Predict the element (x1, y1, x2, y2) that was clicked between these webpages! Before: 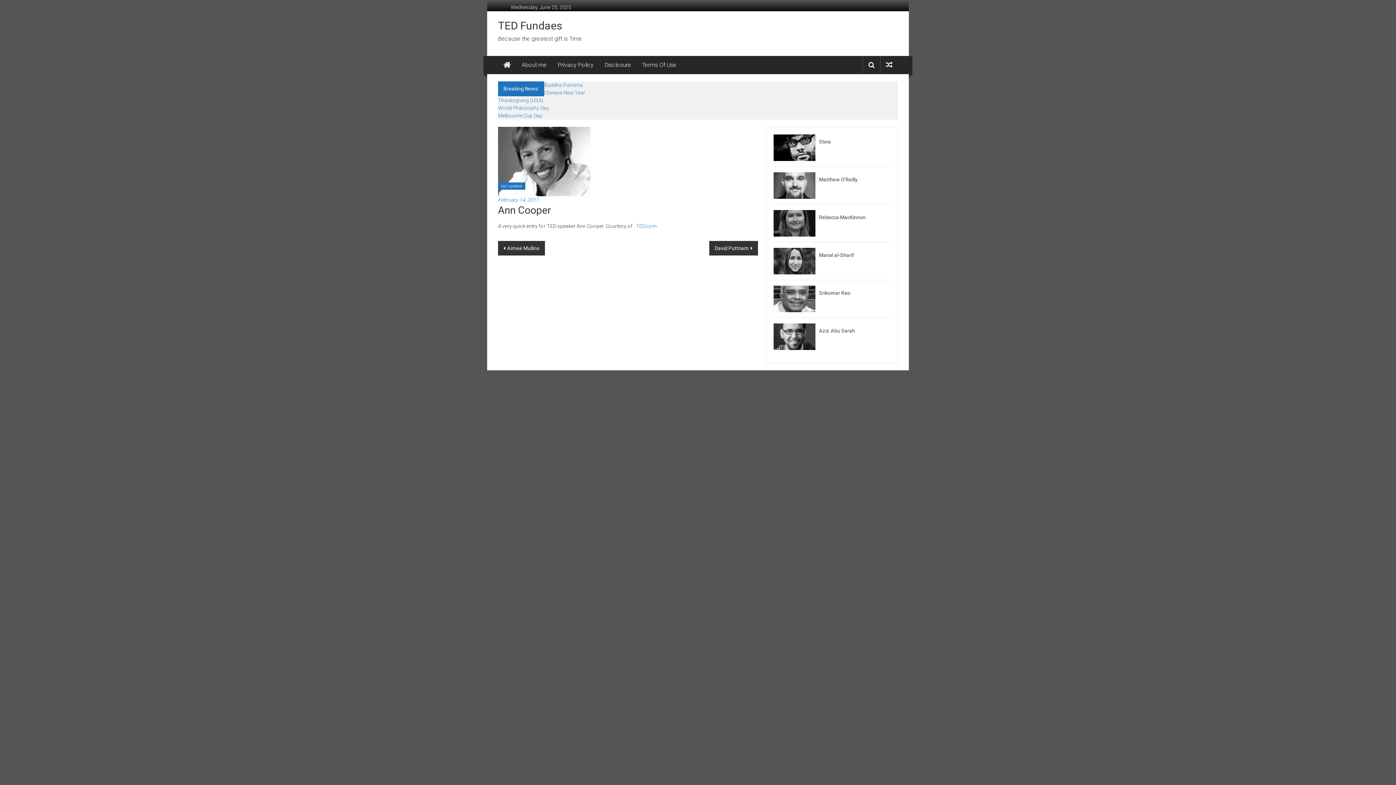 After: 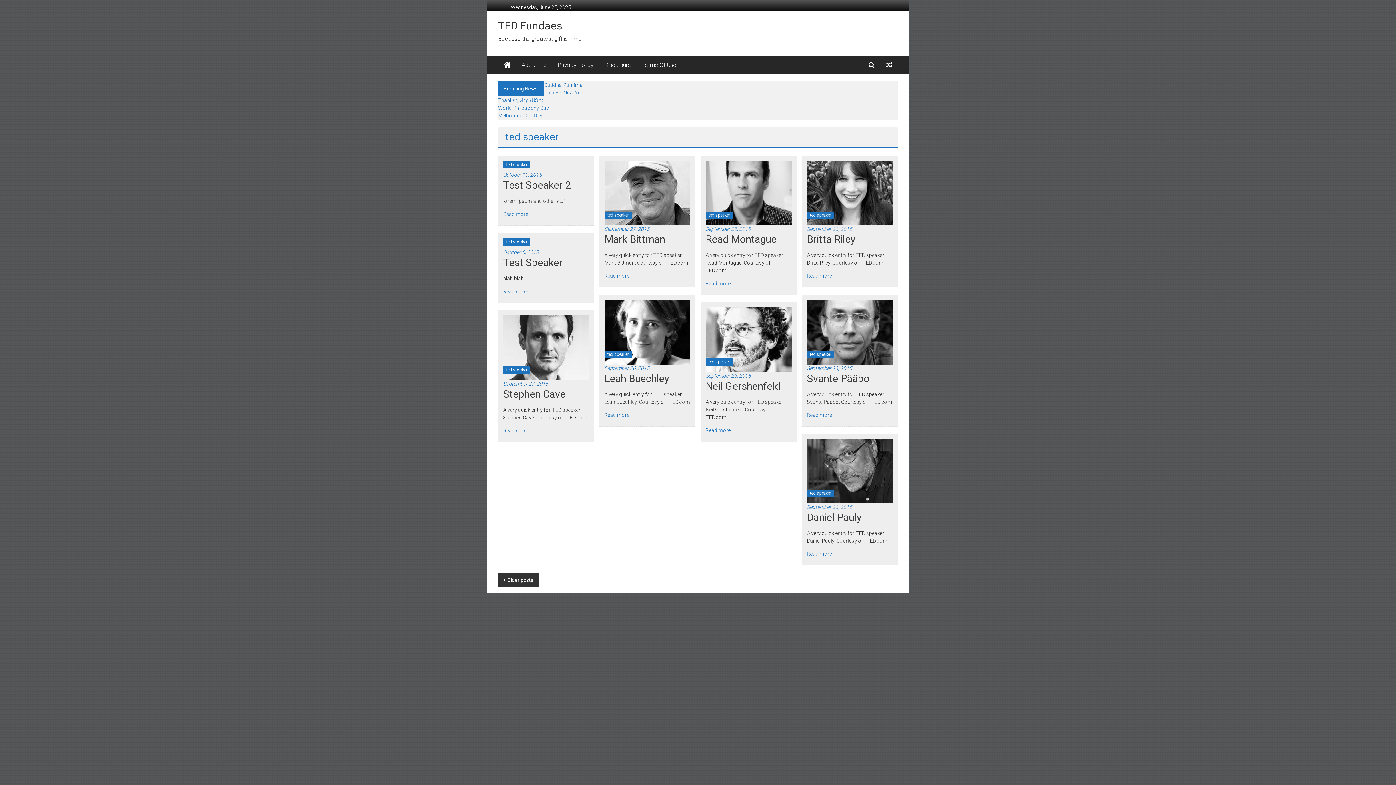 Action: label: ted speaker bbox: (498, 182, 525, 189)